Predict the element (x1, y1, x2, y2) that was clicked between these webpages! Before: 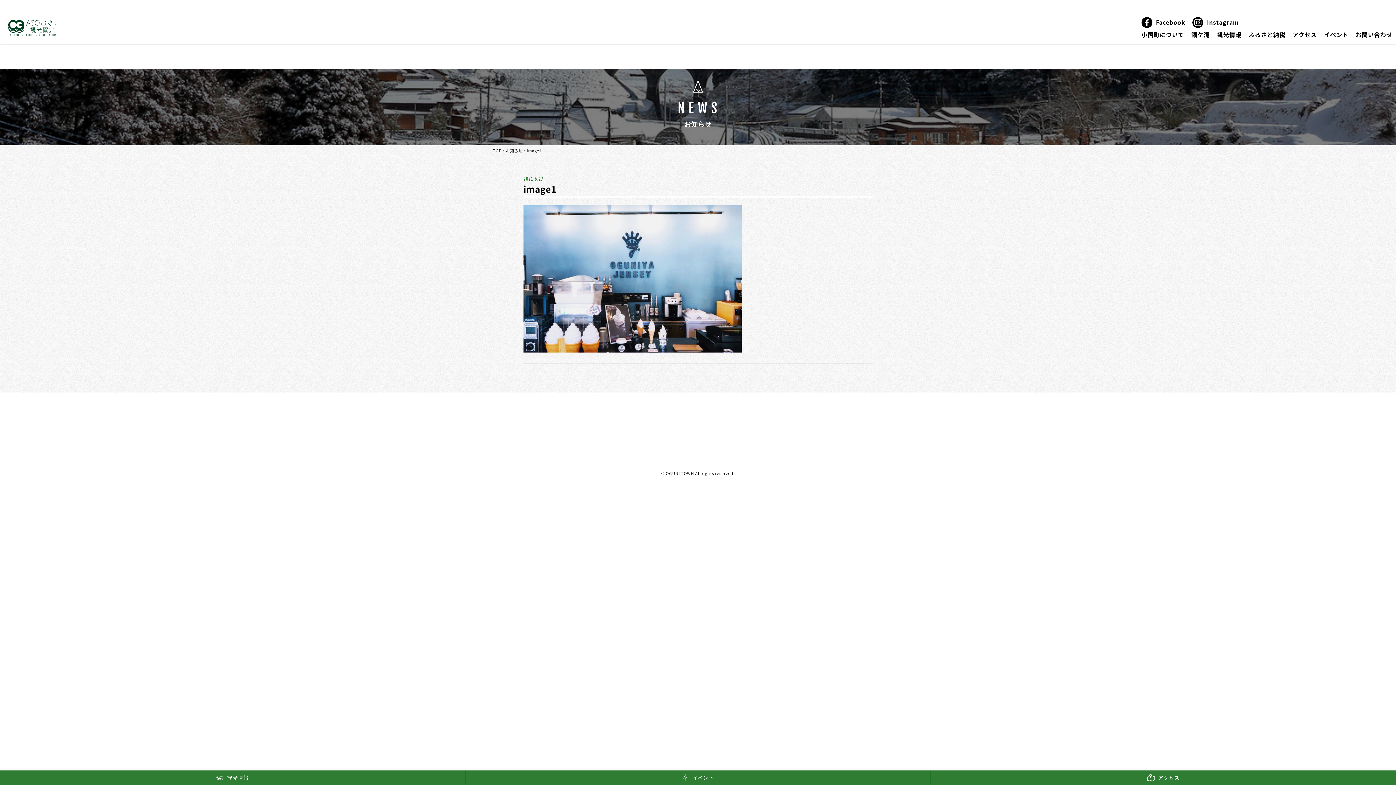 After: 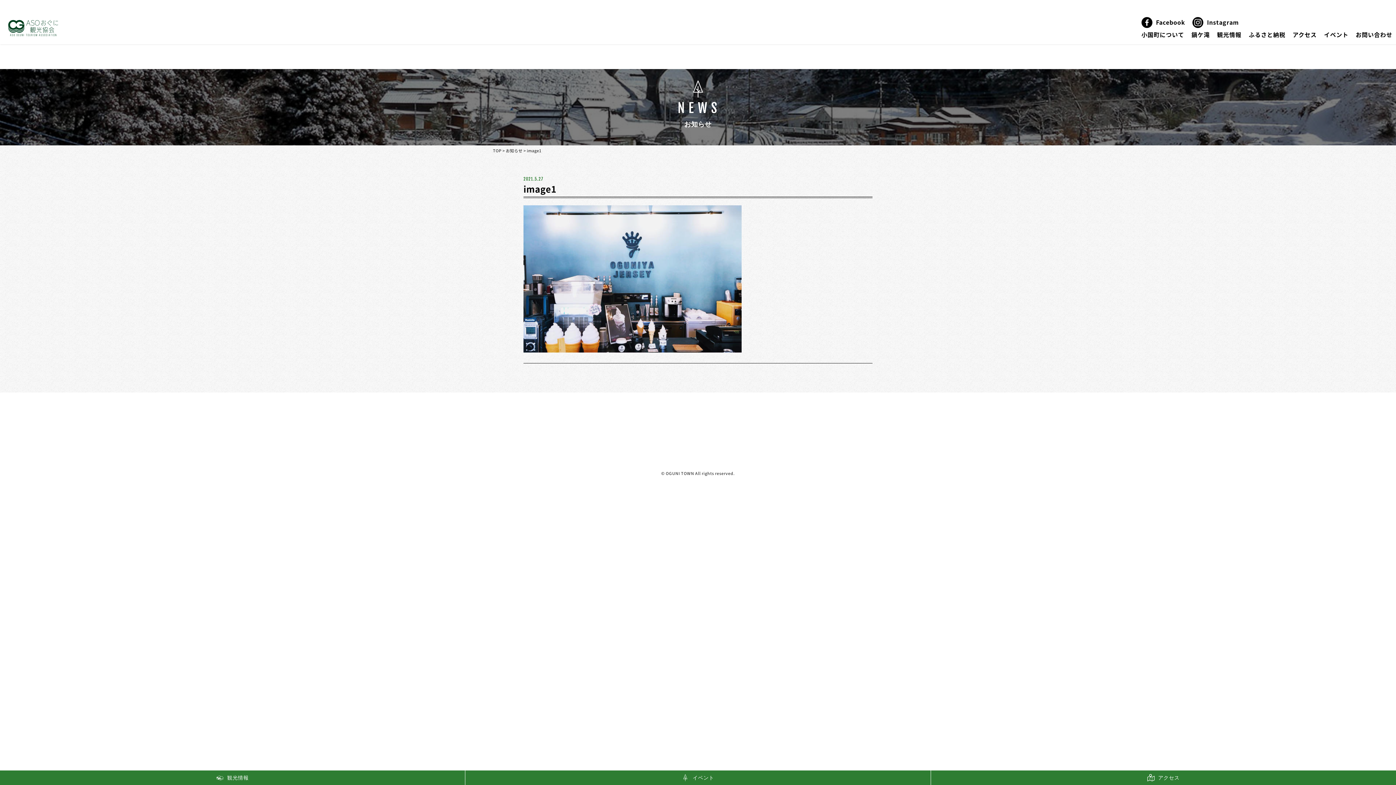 Action: bbox: (1192, 17, 1239, 28) label: Instagram